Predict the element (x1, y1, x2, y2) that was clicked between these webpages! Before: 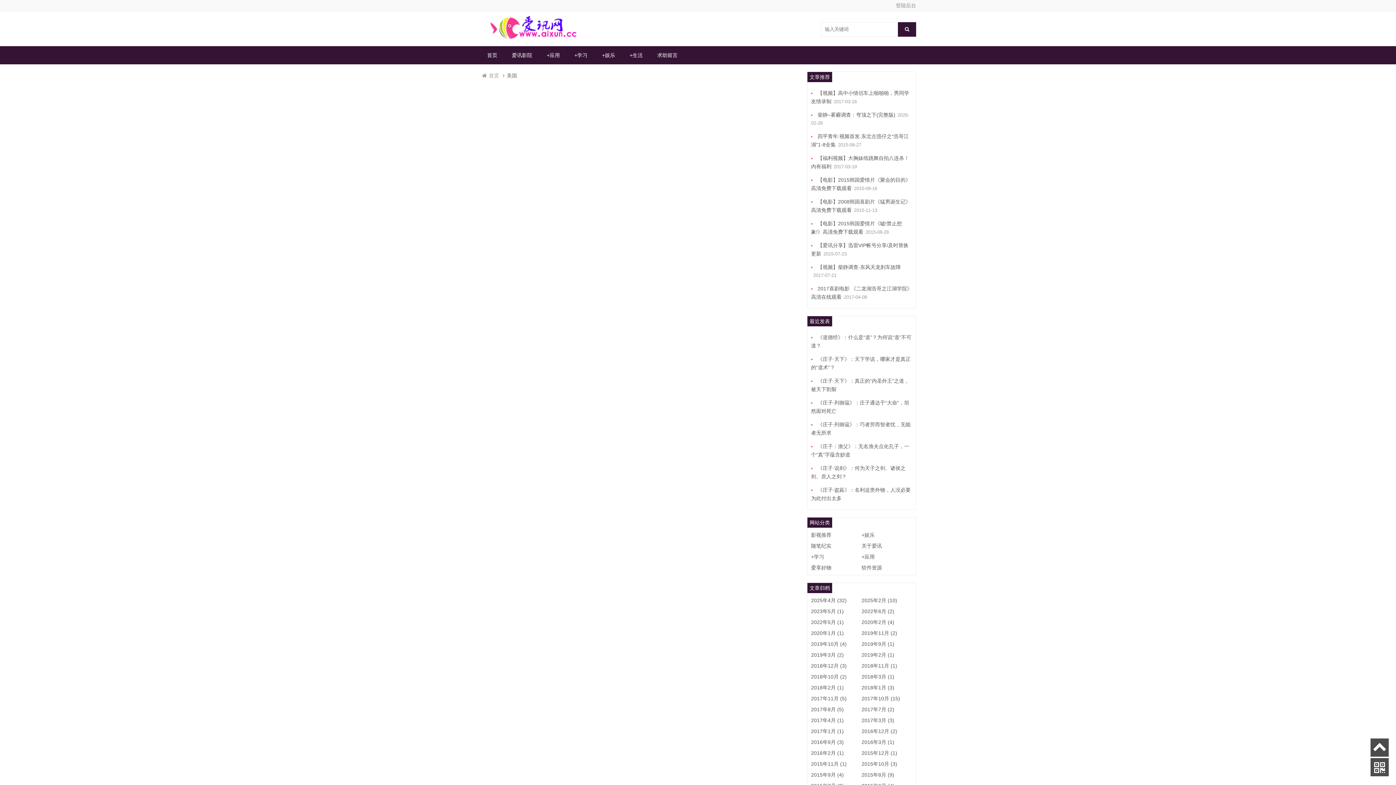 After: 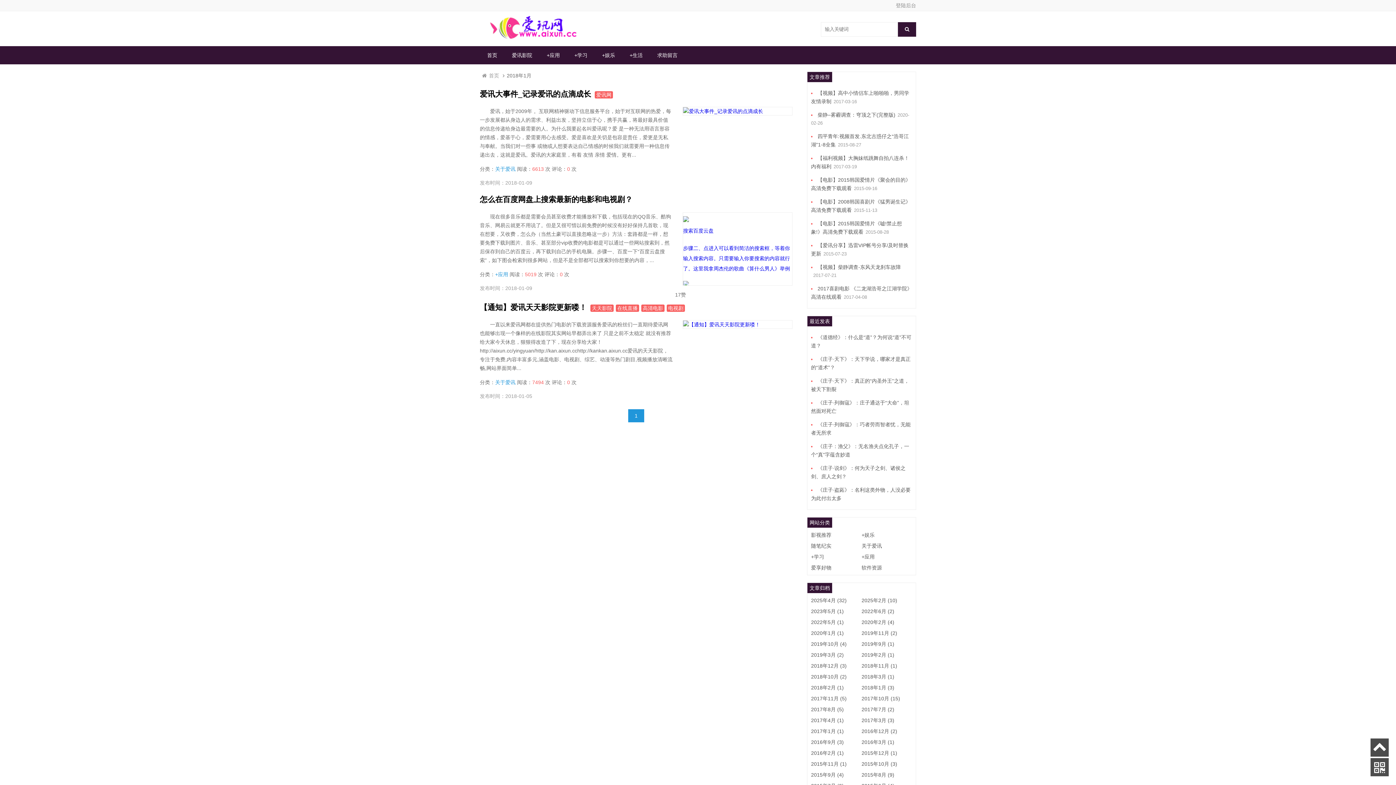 Action: bbox: (861, 685, 894, 690) label: 2018年1月 (3)